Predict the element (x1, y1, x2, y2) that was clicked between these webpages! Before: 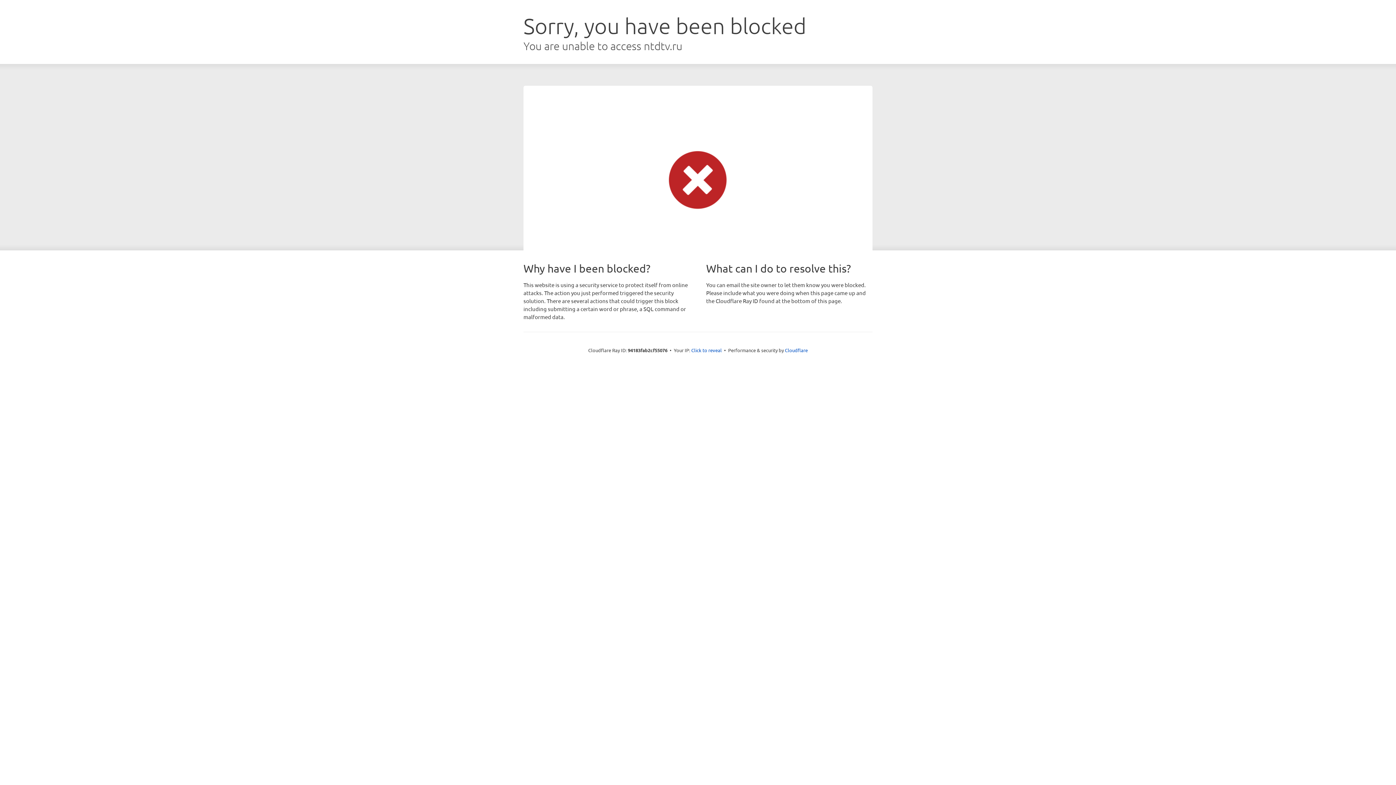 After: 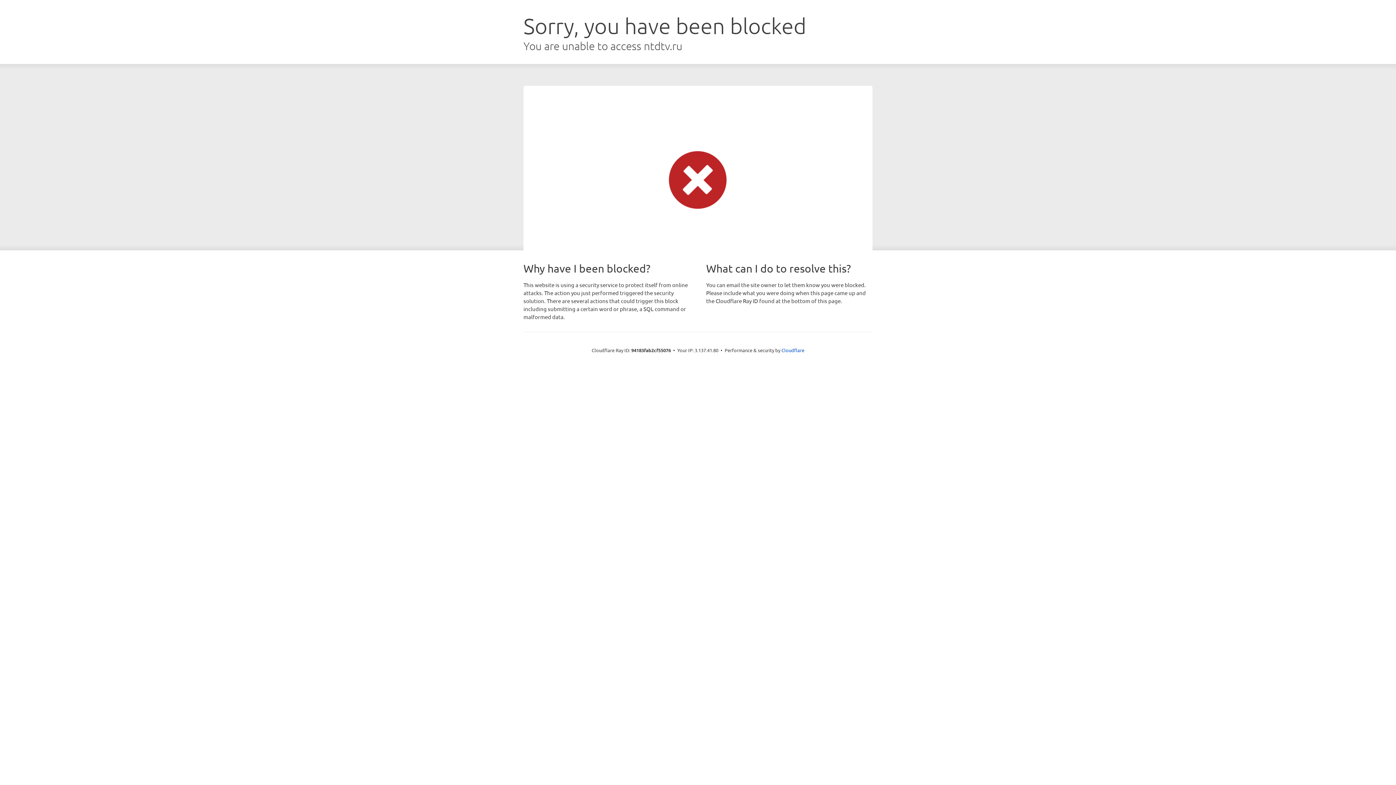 Action: label: Click to reveal bbox: (691, 346, 722, 353)